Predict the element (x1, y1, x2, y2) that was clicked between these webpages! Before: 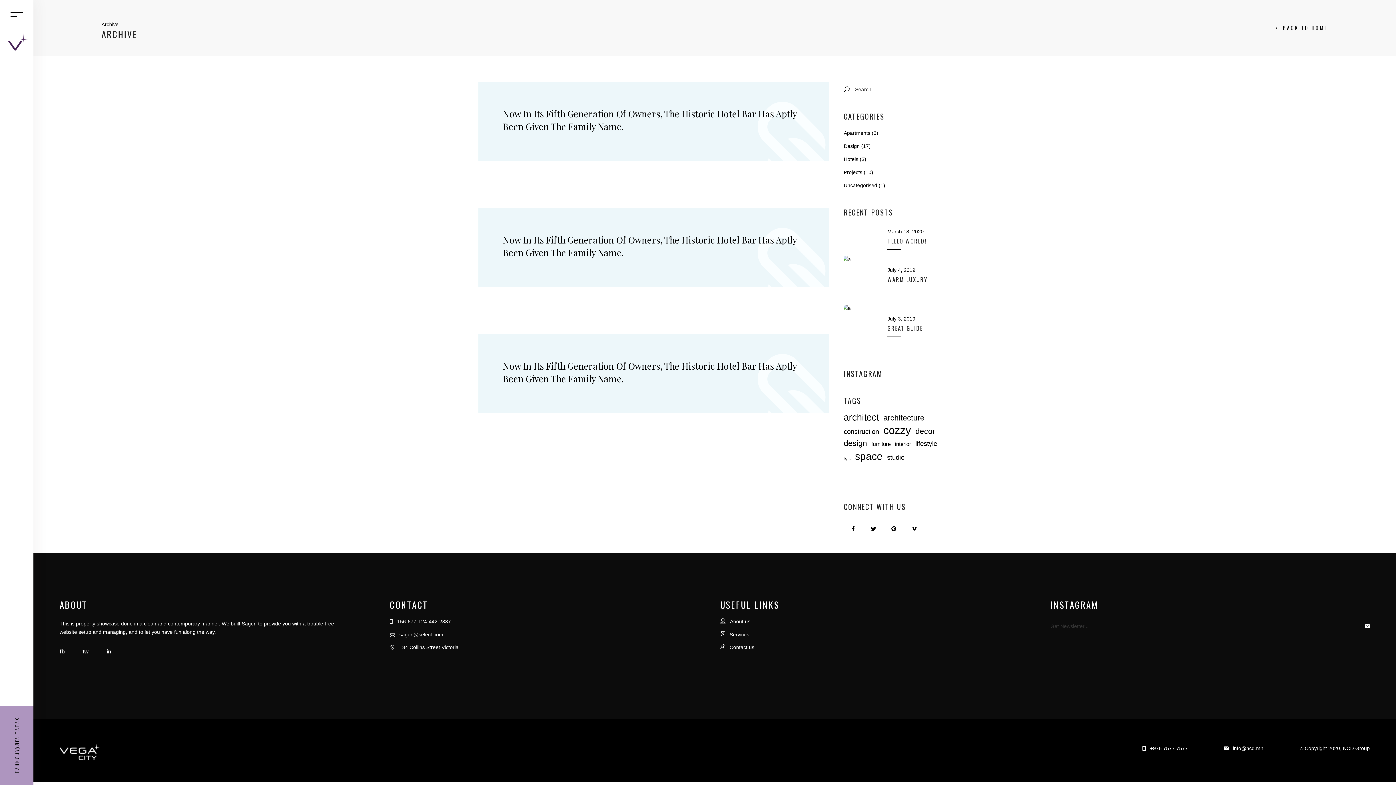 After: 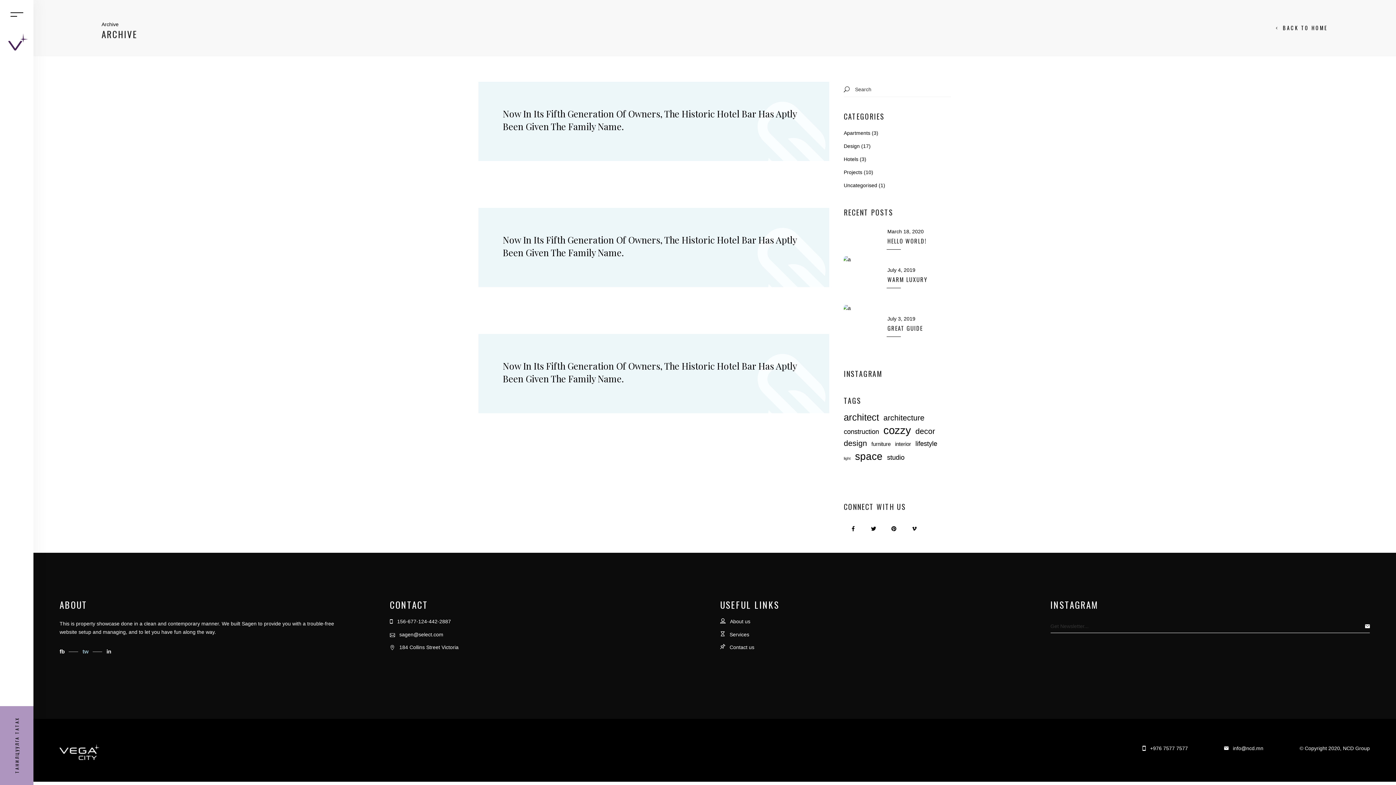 Action: label: tw  bbox: (82, 648, 90, 654)